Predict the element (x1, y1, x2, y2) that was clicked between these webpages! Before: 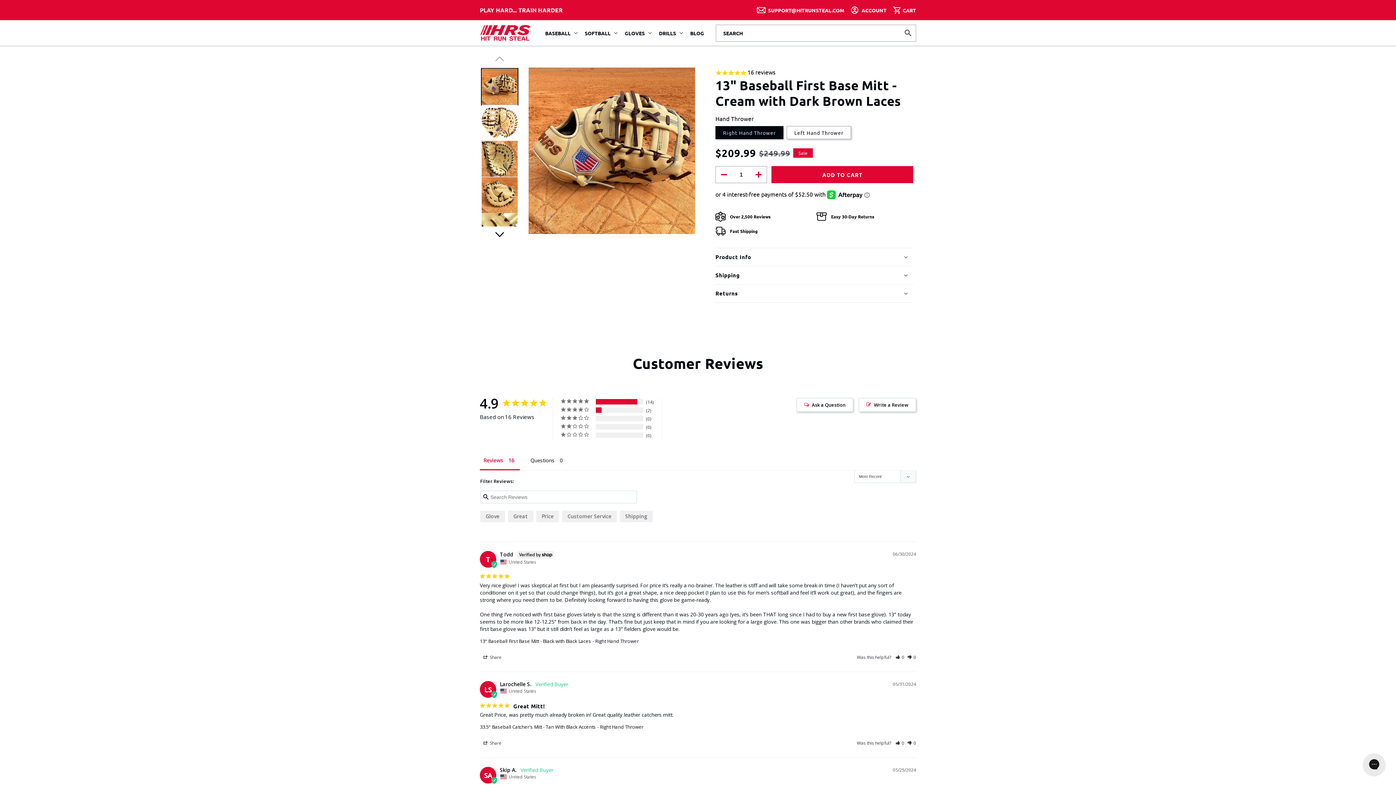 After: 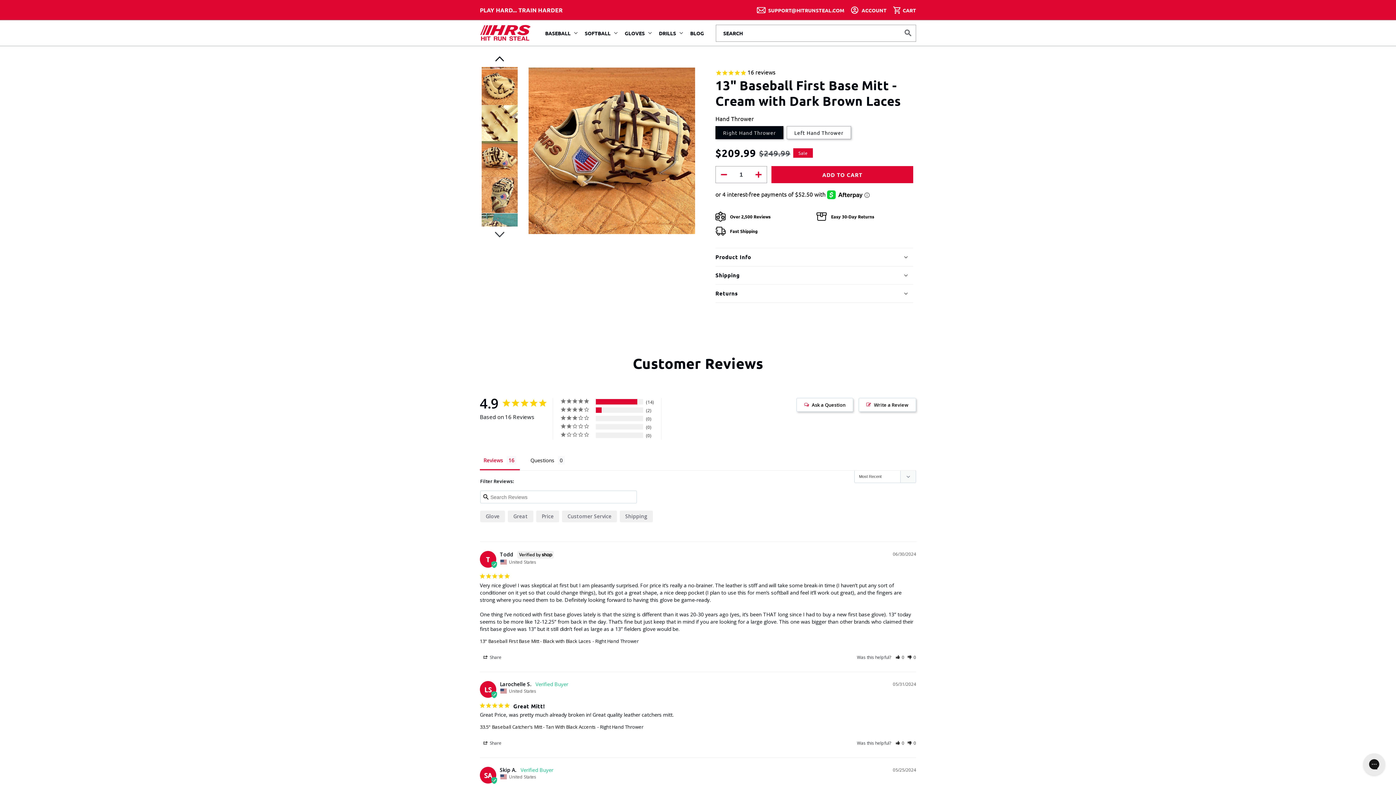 Action: label: Slide right bbox: (491, 226, 507, 242)